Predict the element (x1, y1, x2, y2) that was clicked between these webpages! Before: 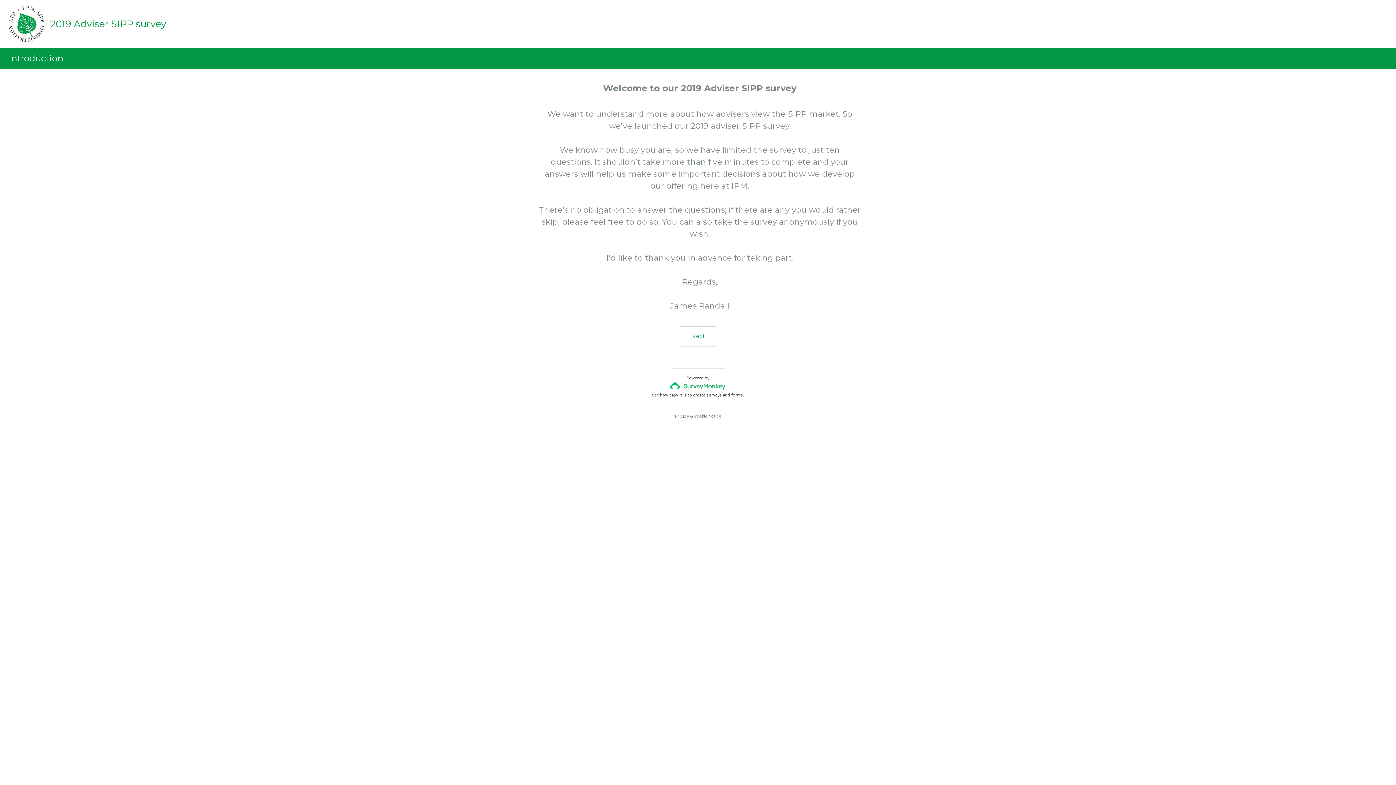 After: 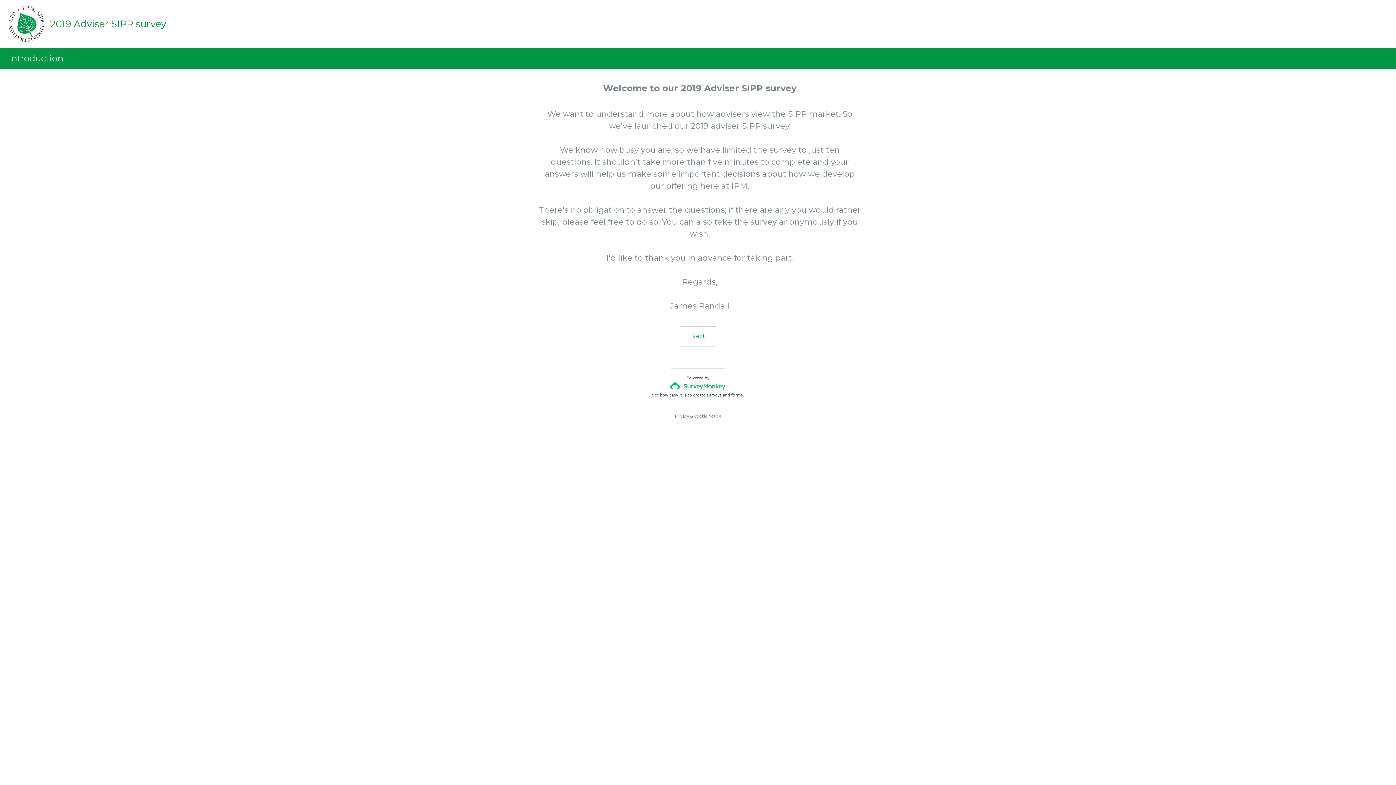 Action: label: Cookie Notice bbox: (694, 413, 721, 419)